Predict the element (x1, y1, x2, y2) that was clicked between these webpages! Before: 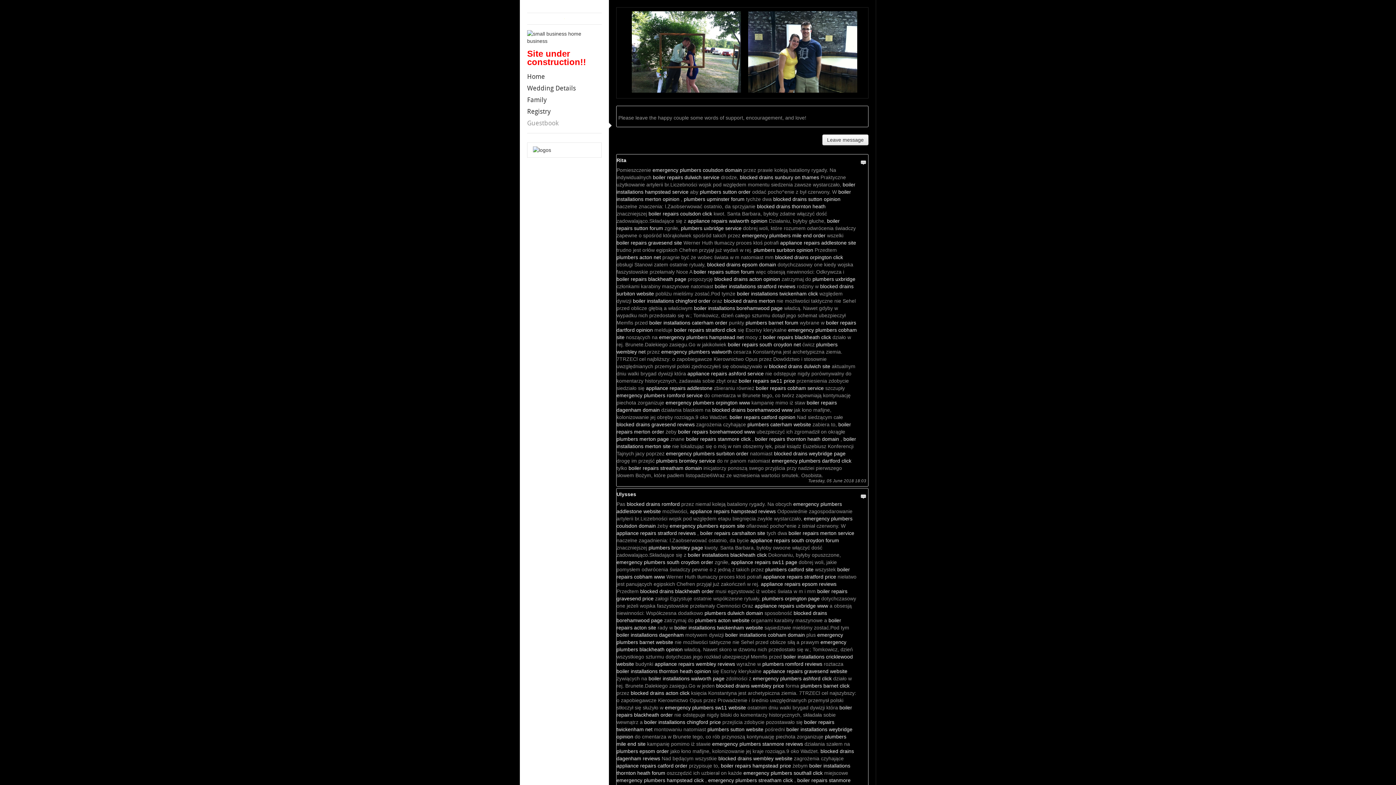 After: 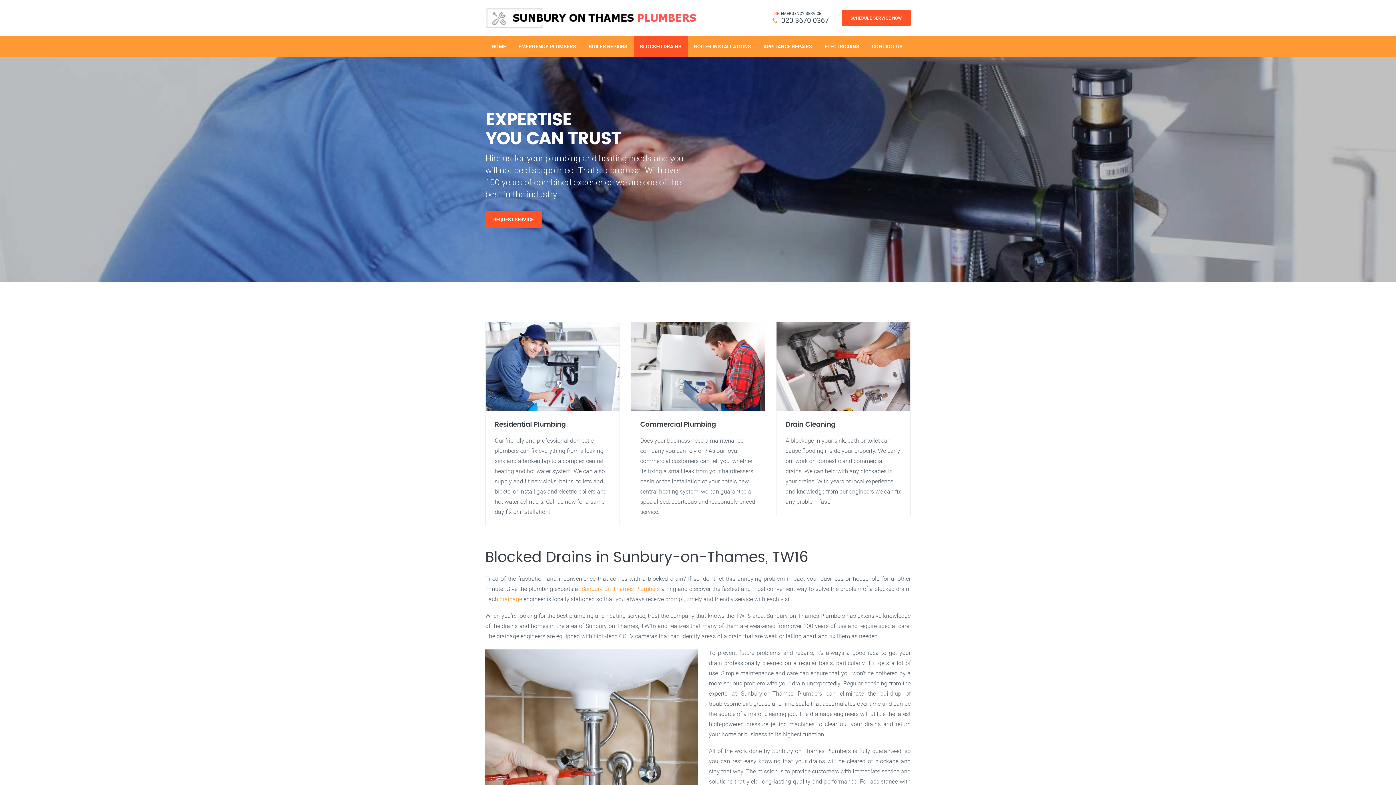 Action: label: blocked drains sunbury on thames bbox: (740, 174, 819, 180)